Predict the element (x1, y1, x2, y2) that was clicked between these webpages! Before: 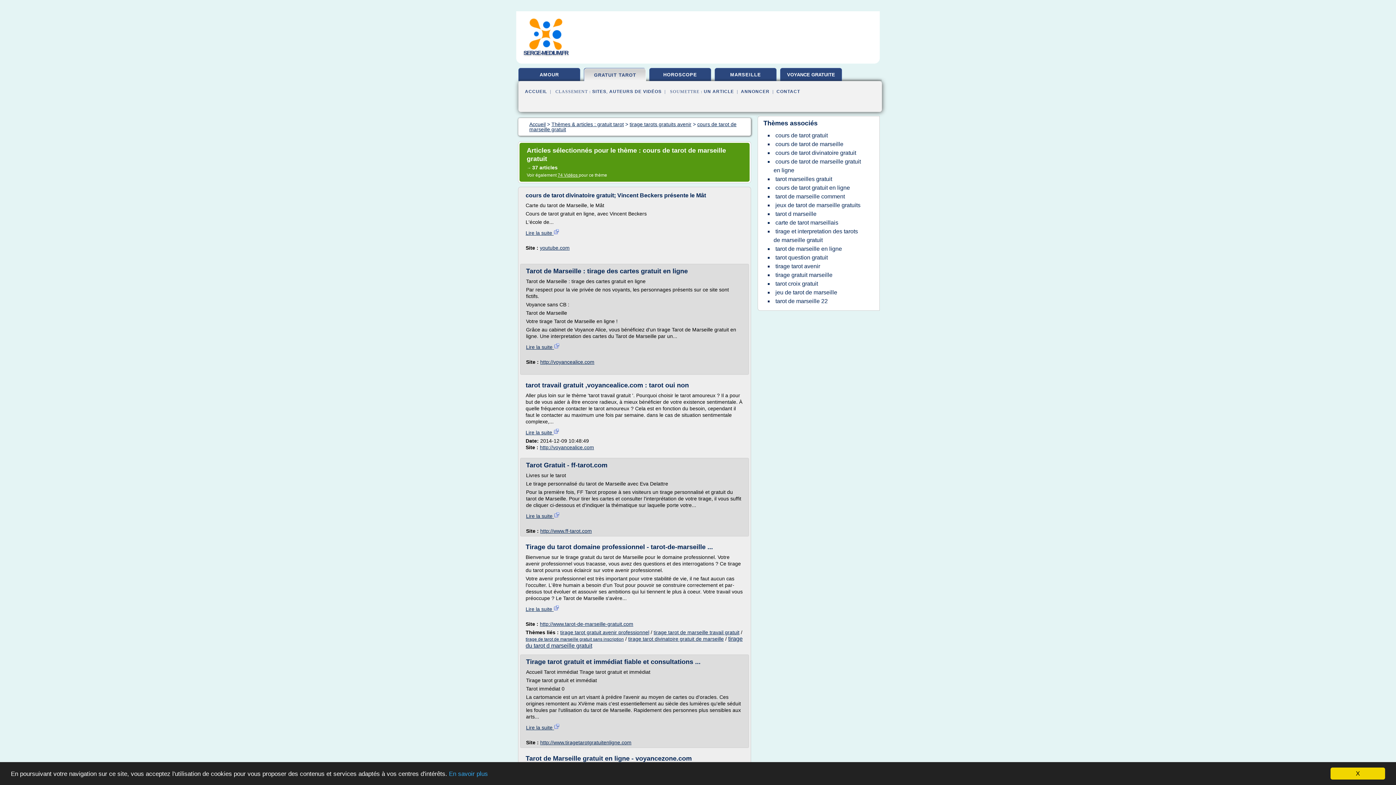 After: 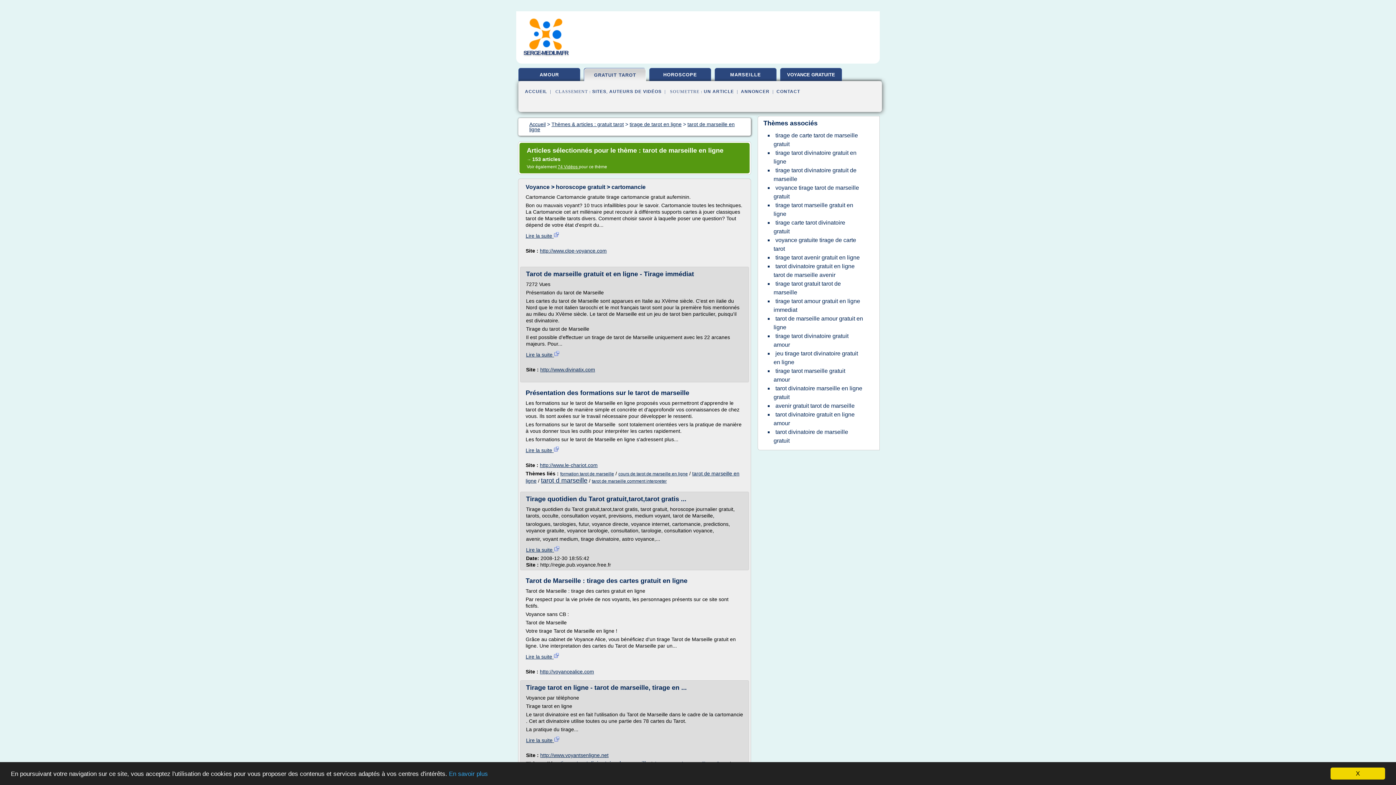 Action: bbox: (773, 244, 844, 253) label: tarot de marseille en ligne